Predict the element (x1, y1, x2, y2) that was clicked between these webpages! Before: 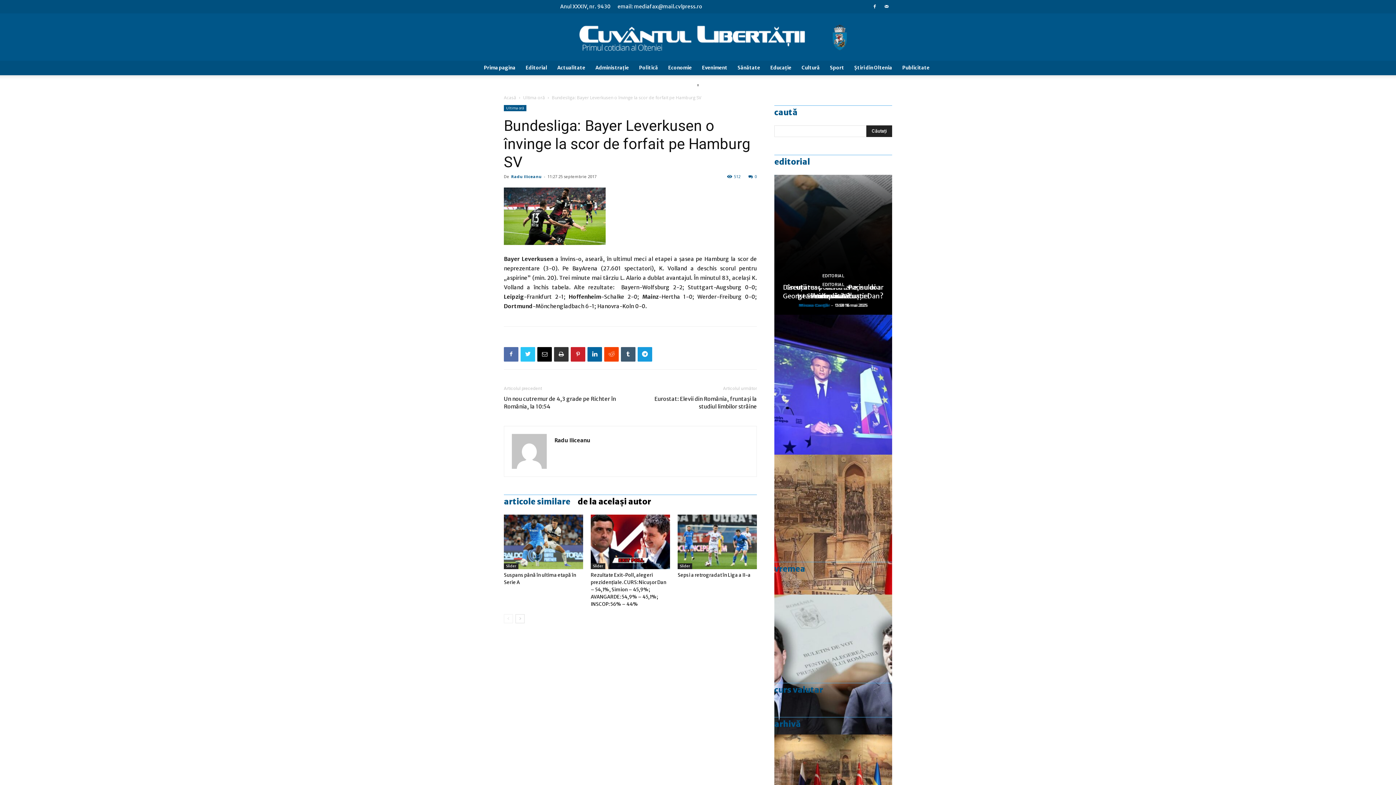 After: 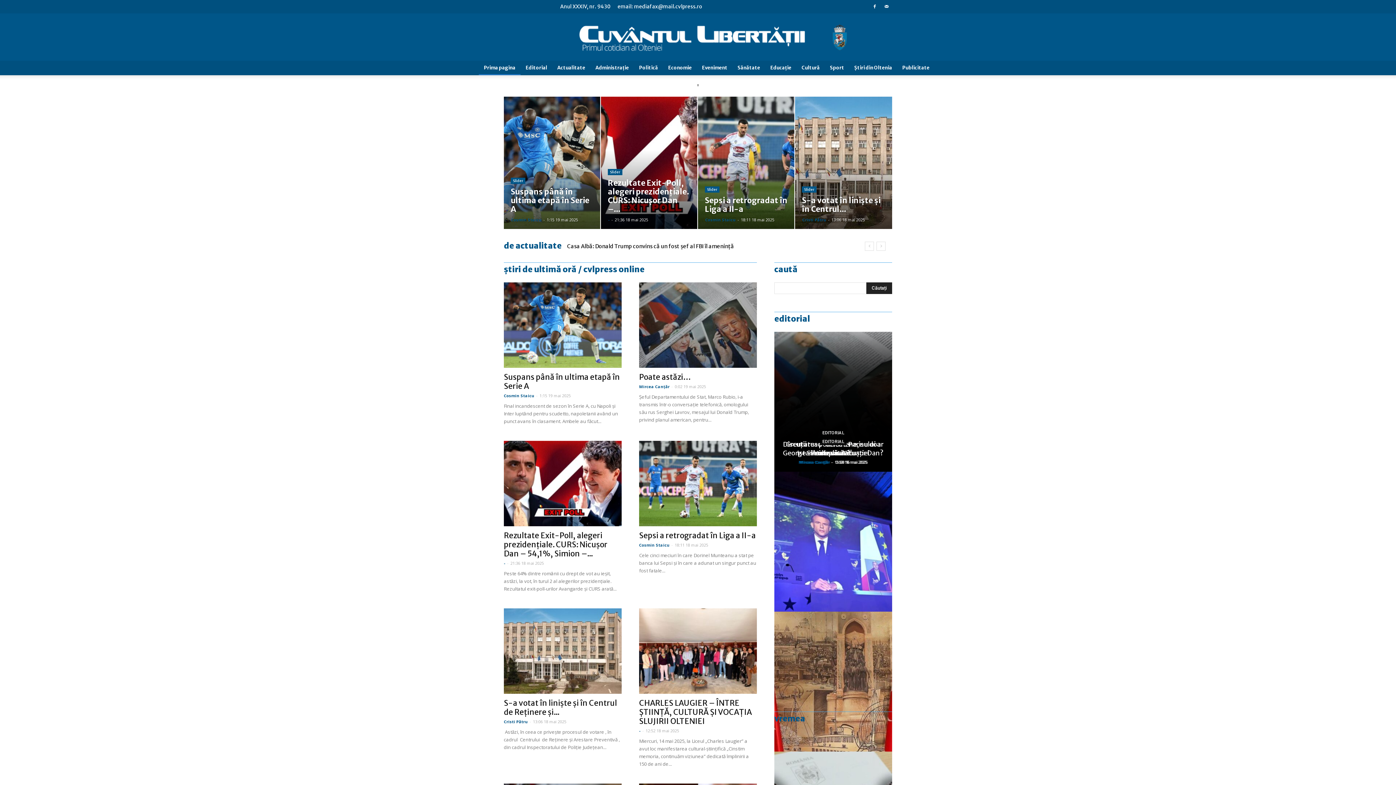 Action: label: Prima pagina bbox: (478, 60, 520, 75)